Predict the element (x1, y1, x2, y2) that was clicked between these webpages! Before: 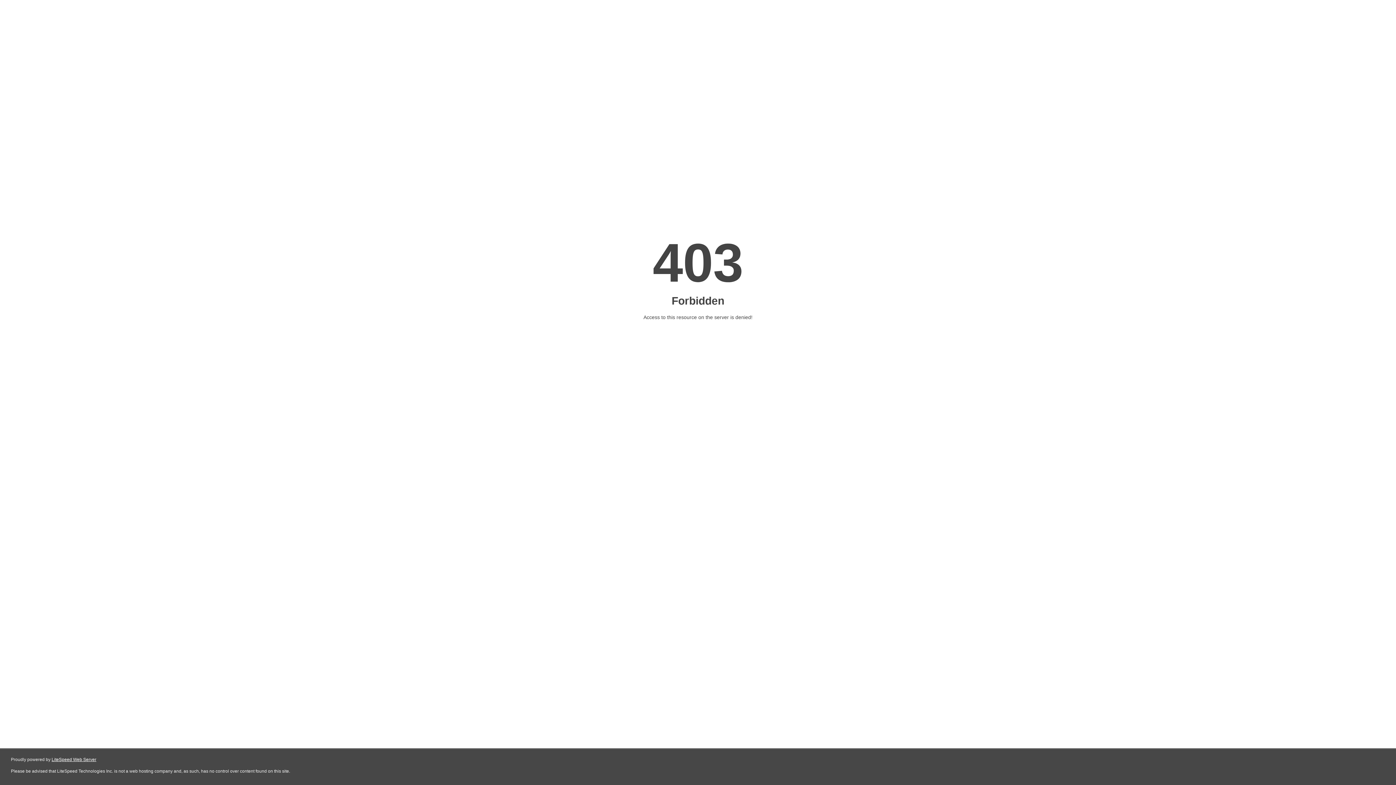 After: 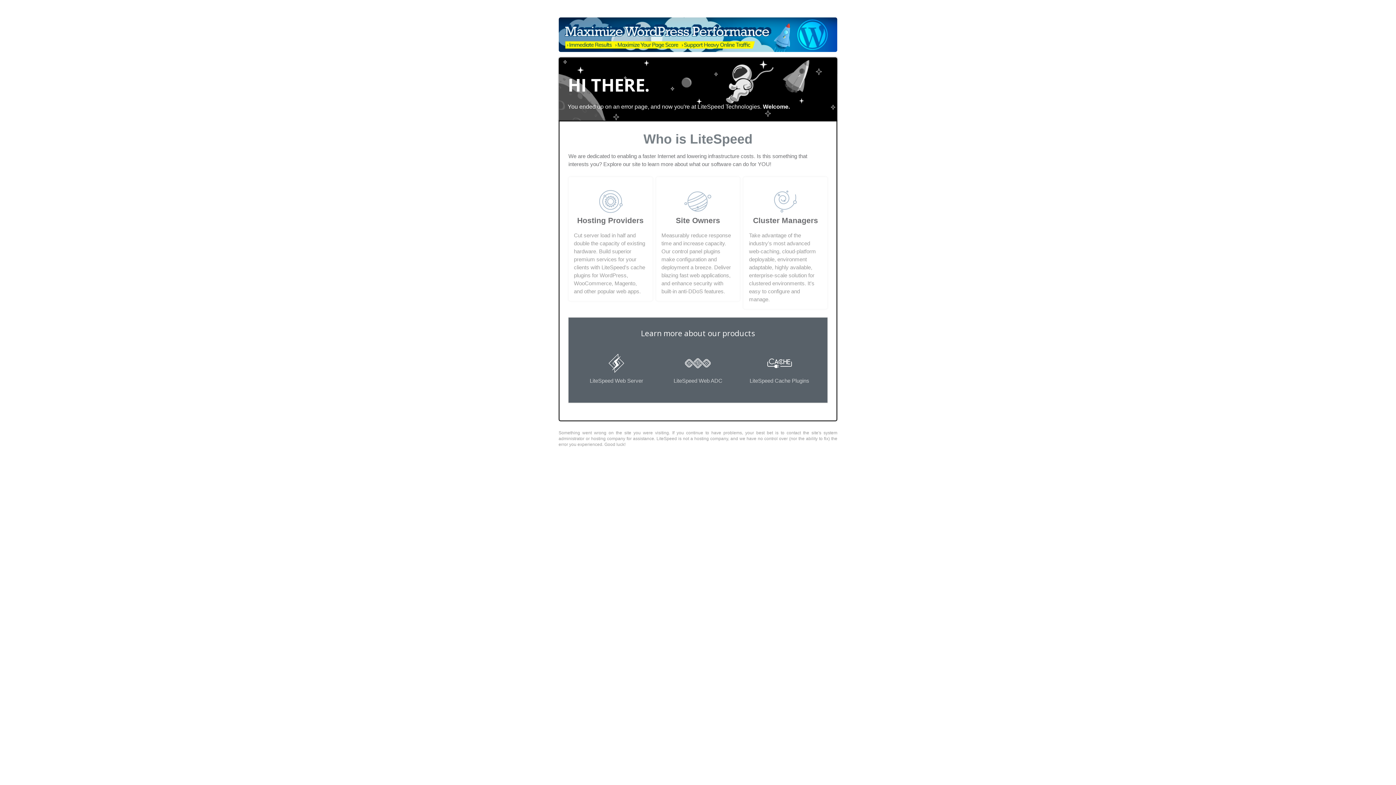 Action: bbox: (51, 757, 96, 762) label: LiteSpeed Web Server